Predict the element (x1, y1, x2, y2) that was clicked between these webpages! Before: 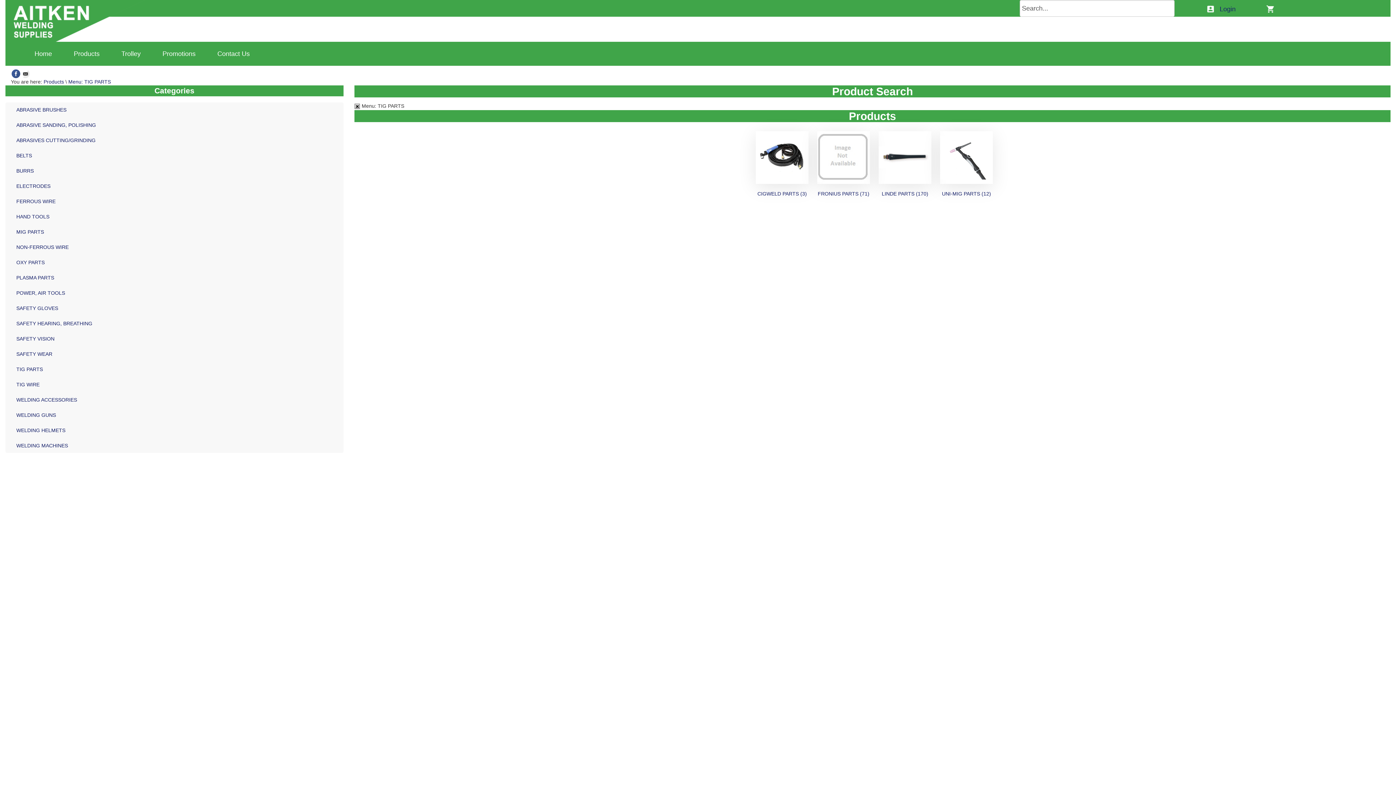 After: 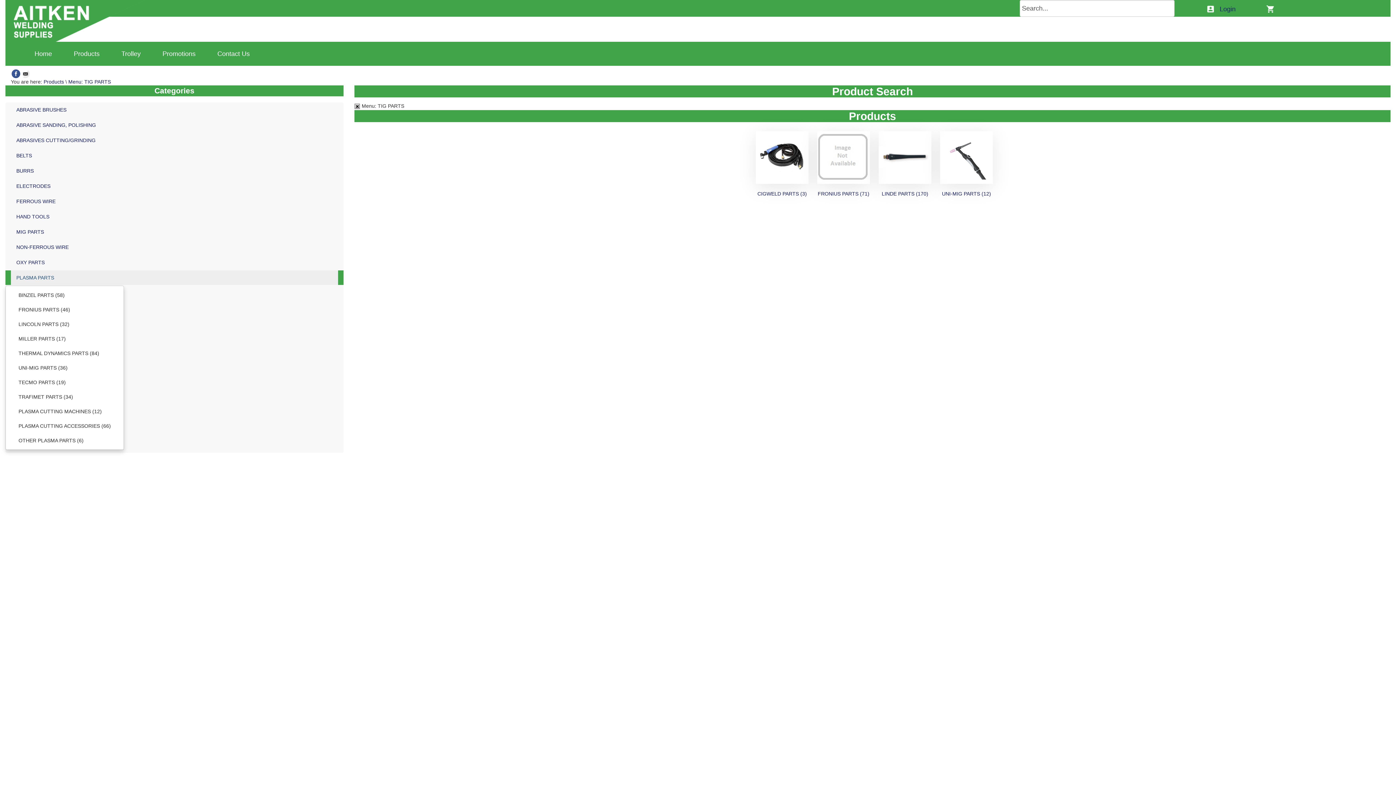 Action: bbox: (10, 270, 338, 285) label: PLASMA PARTS